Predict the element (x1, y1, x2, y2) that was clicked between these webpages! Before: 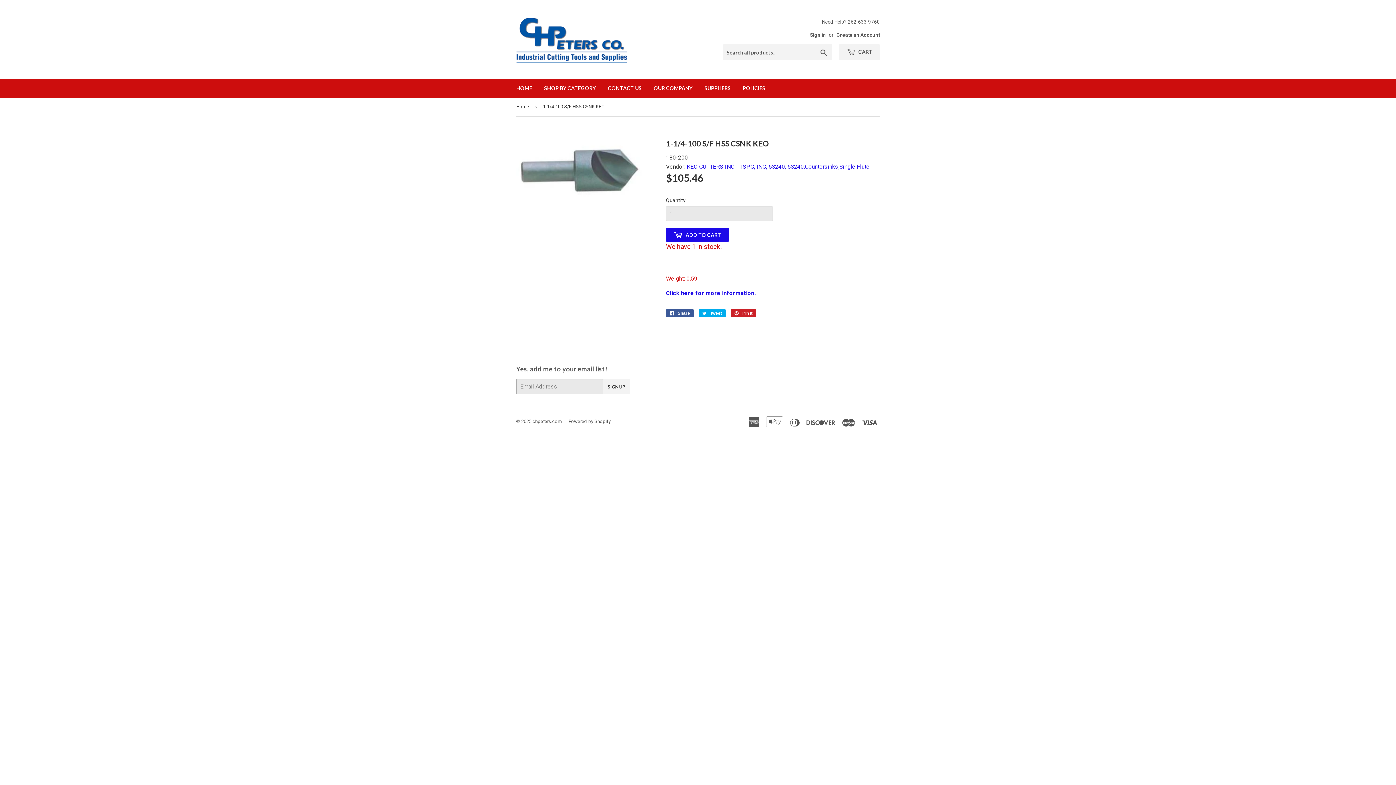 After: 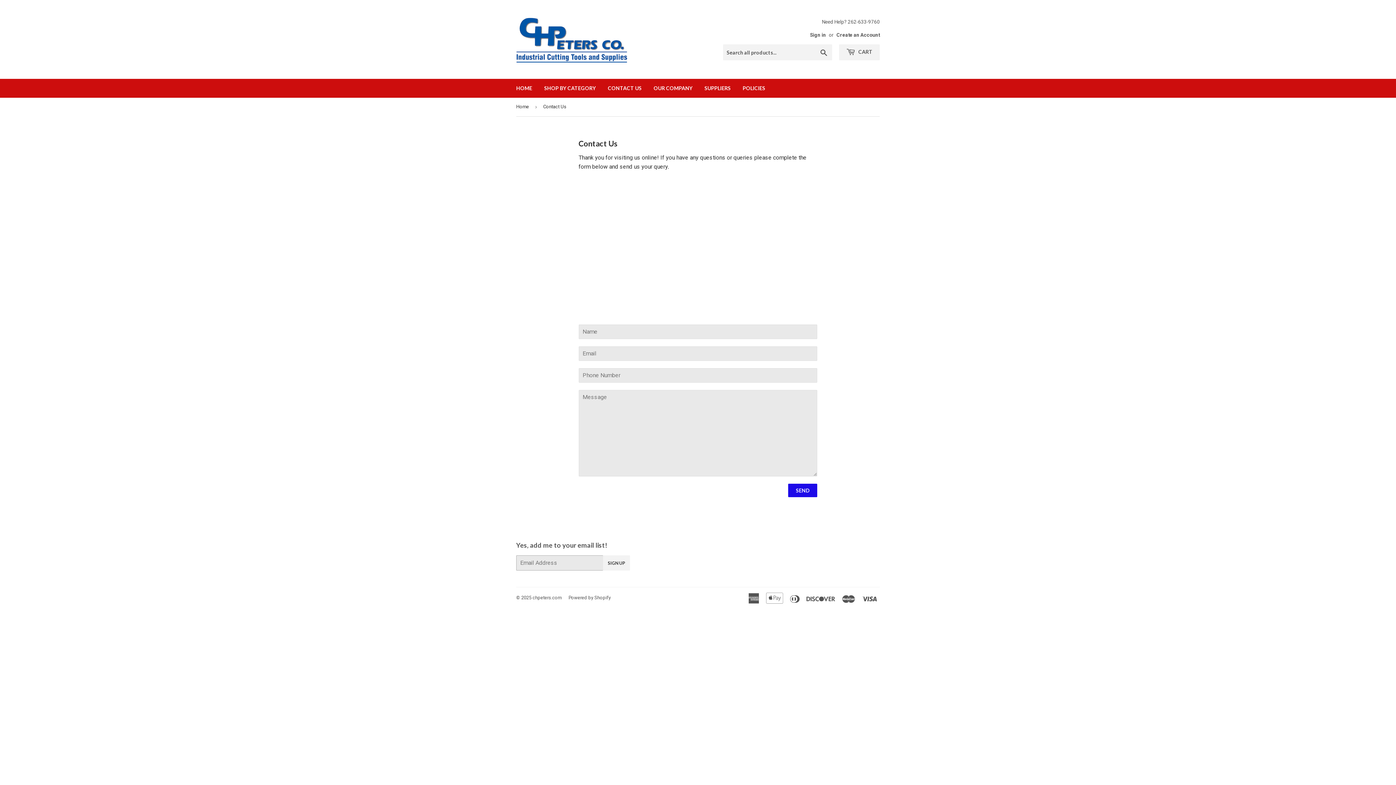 Action: label: CONTACT US bbox: (602, 78, 647, 97)